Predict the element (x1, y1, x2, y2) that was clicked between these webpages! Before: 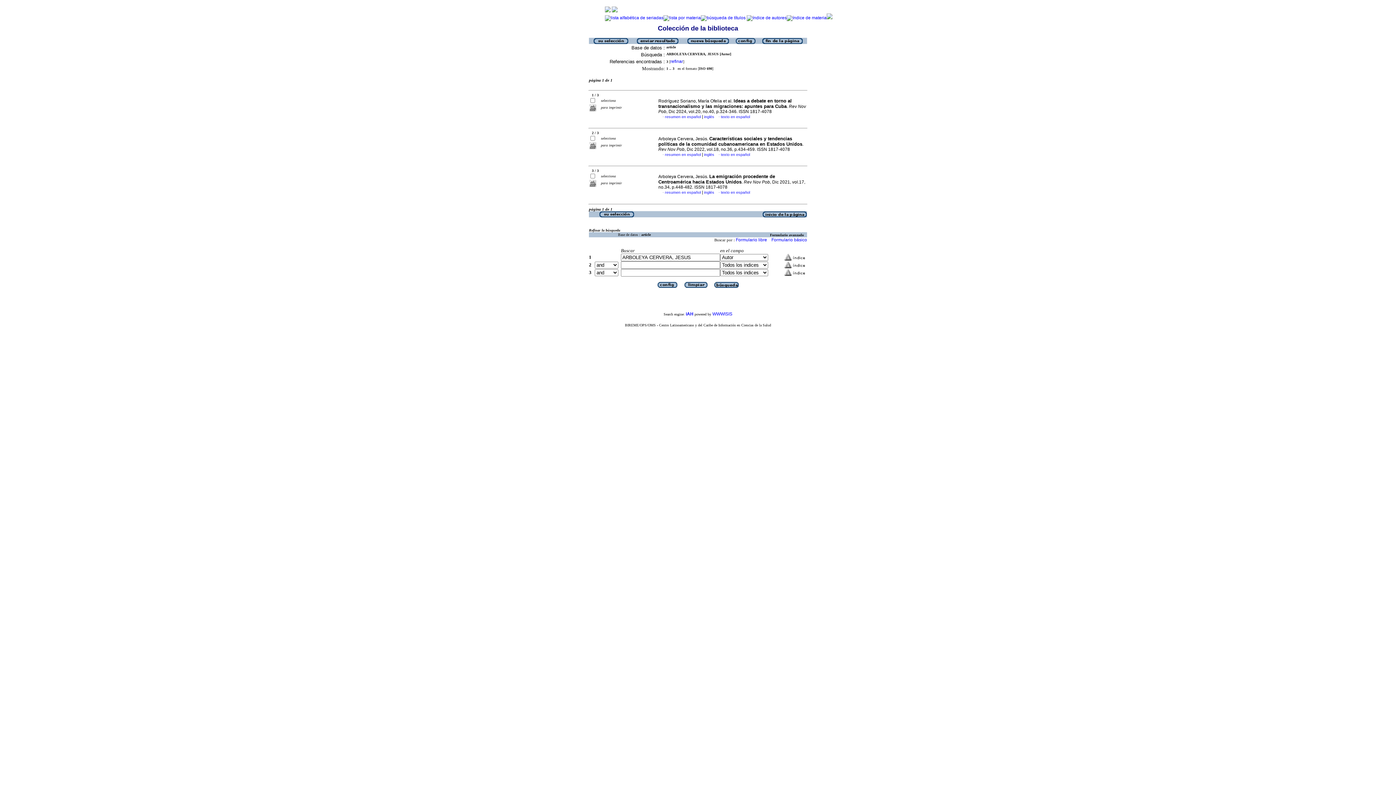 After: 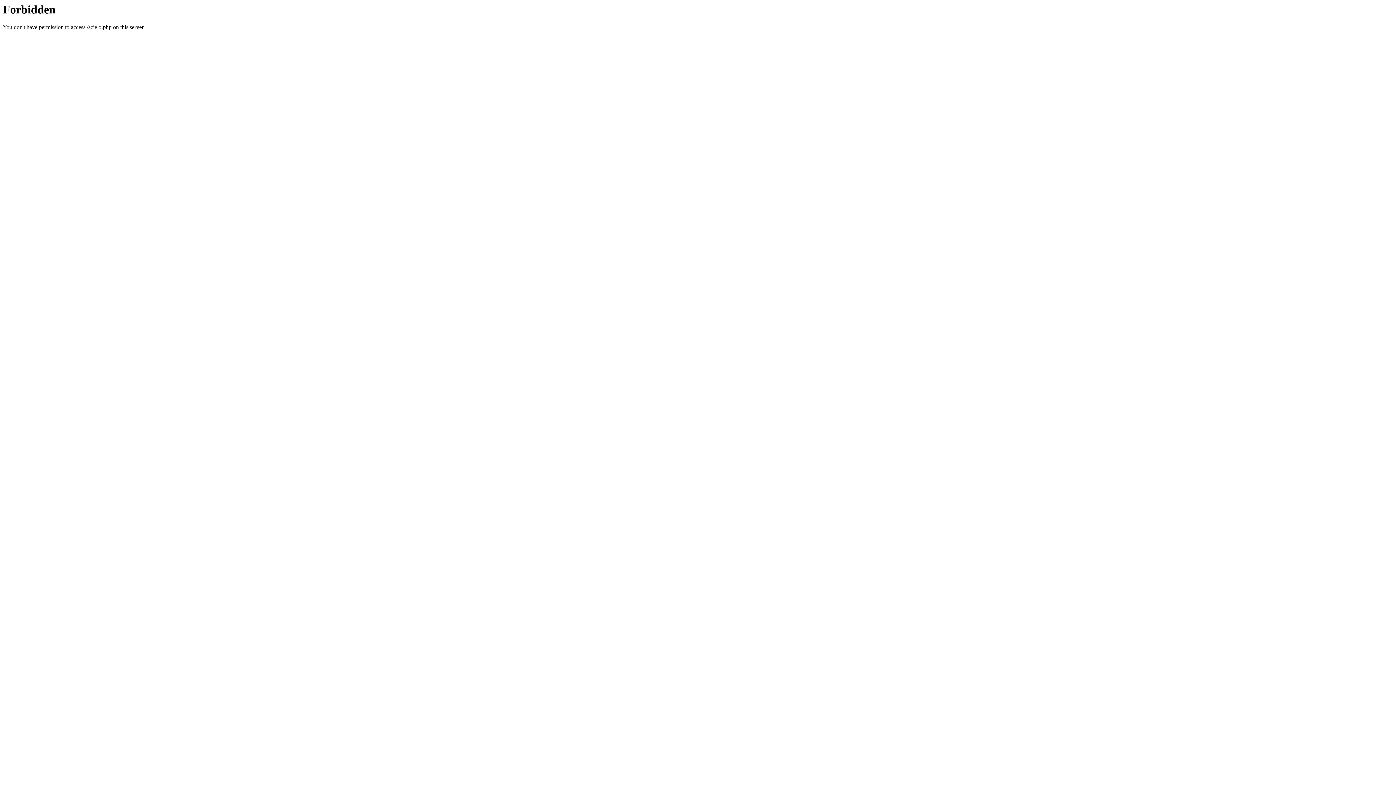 Action: label: inglés bbox: (704, 190, 714, 194)